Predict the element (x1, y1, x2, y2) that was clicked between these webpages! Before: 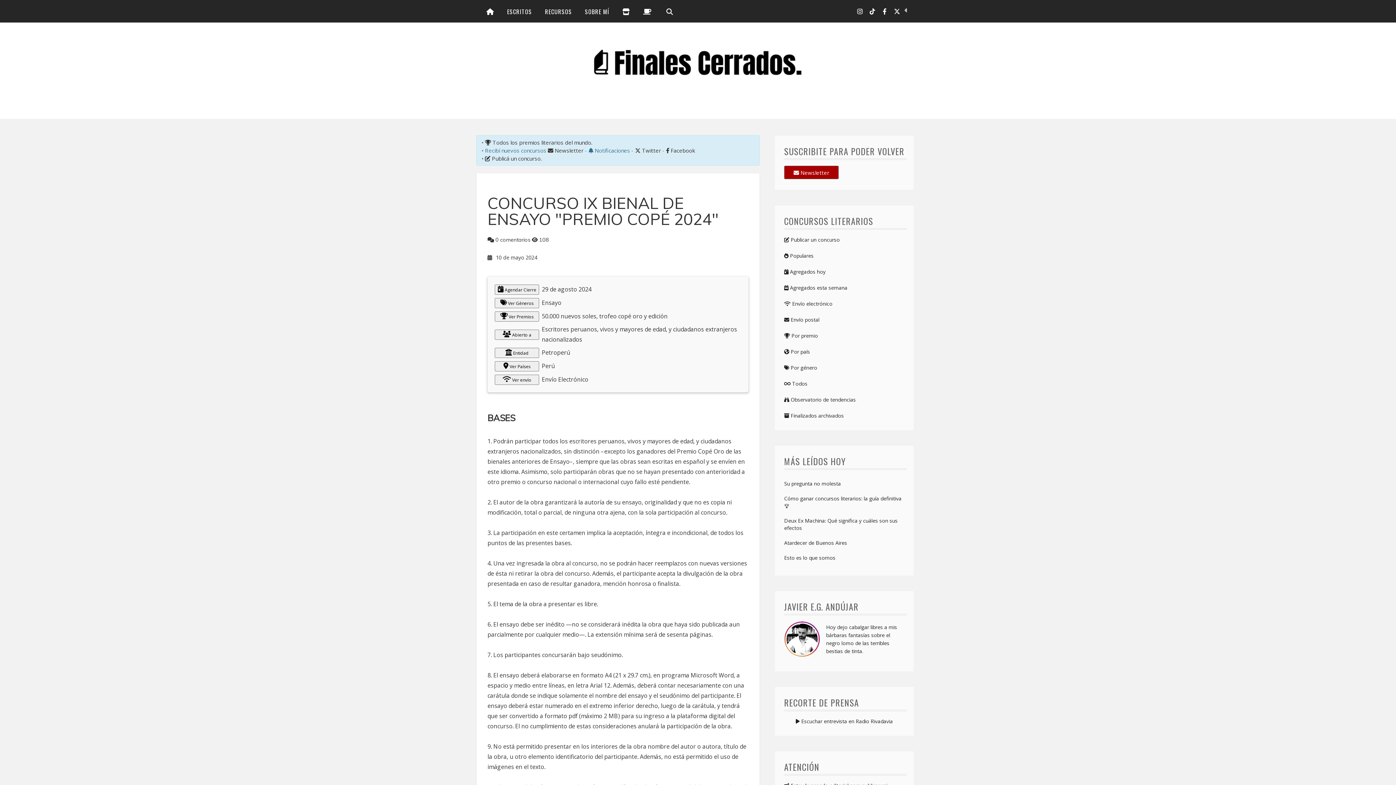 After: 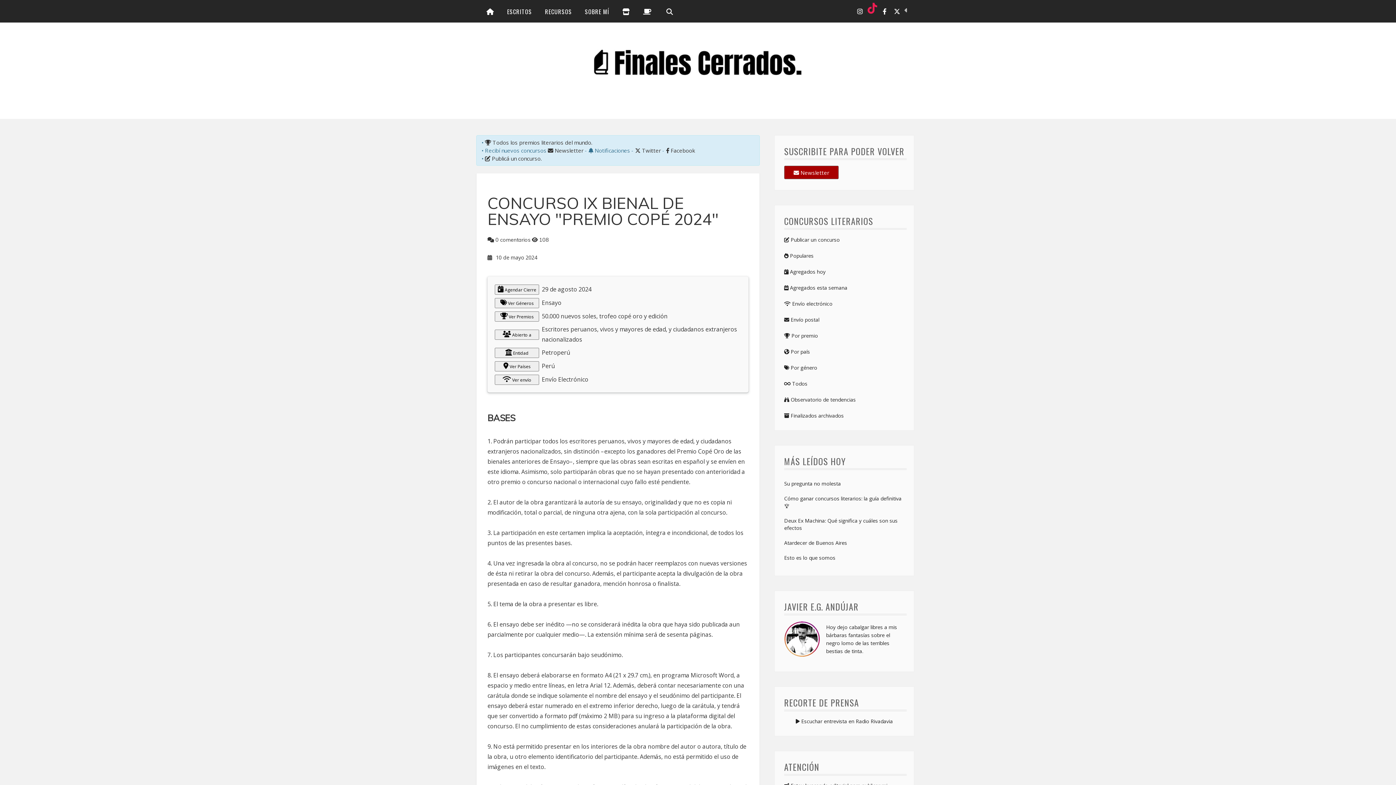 Action: label: Tik Tok bbox: (867, 6, 877, 16)